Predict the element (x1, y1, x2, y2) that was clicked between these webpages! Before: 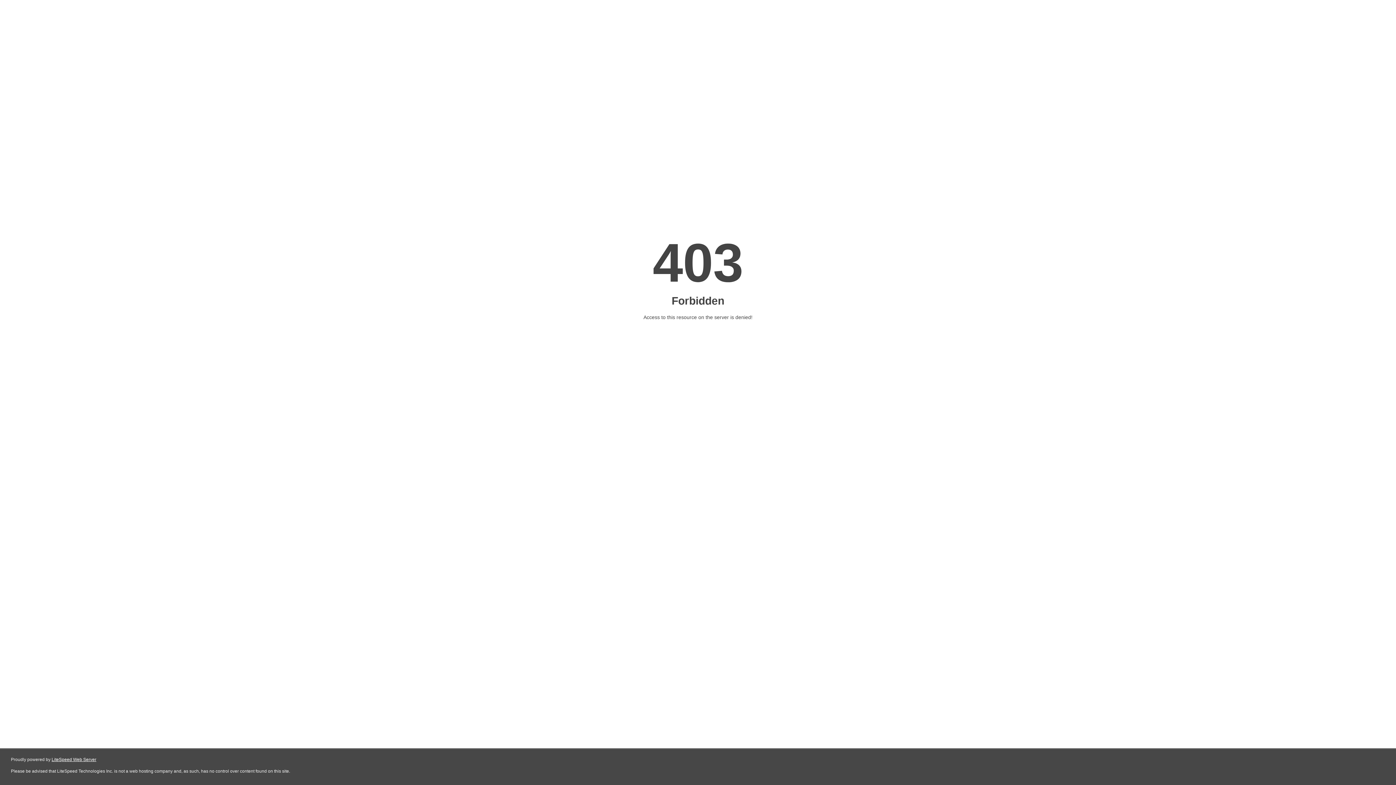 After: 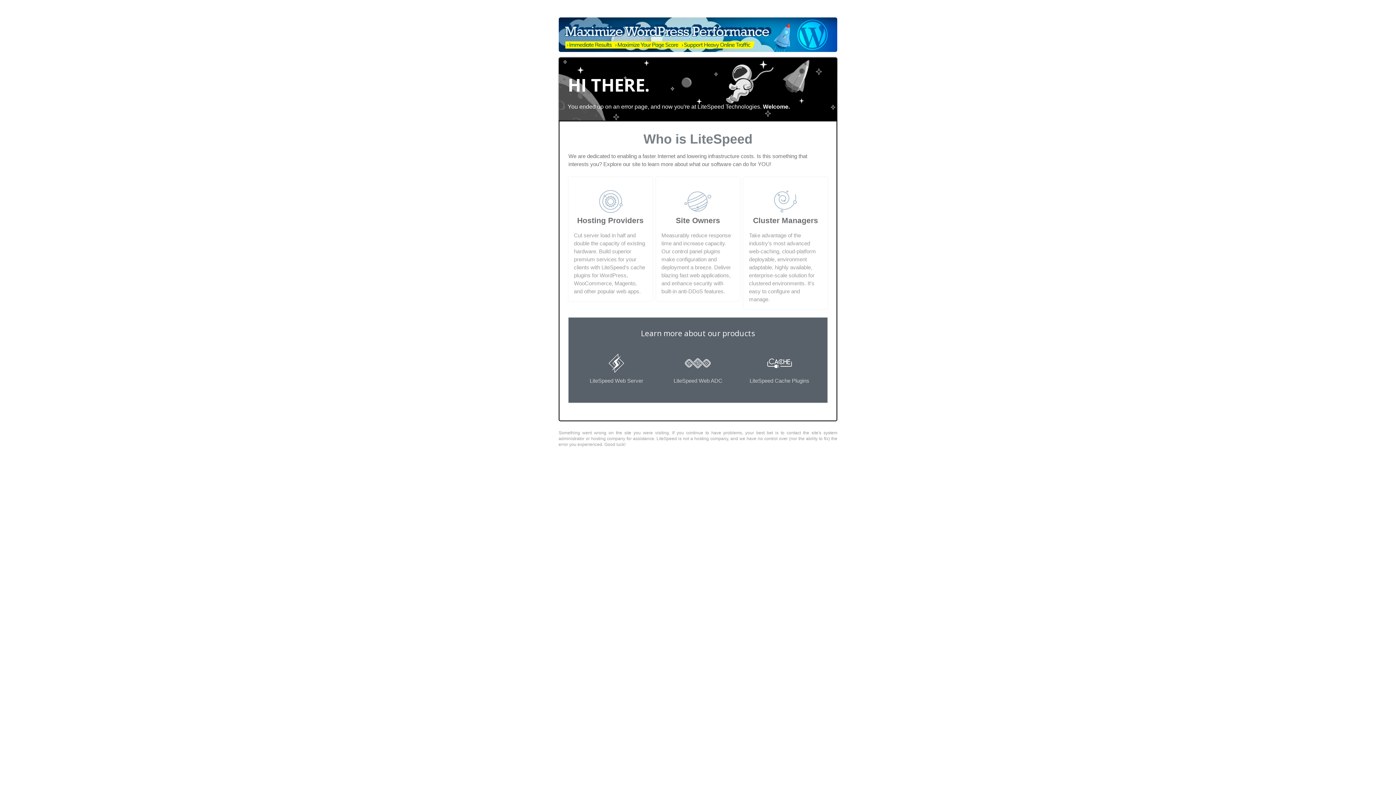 Action: label: LiteSpeed Web Server bbox: (51, 757, 96, 762)